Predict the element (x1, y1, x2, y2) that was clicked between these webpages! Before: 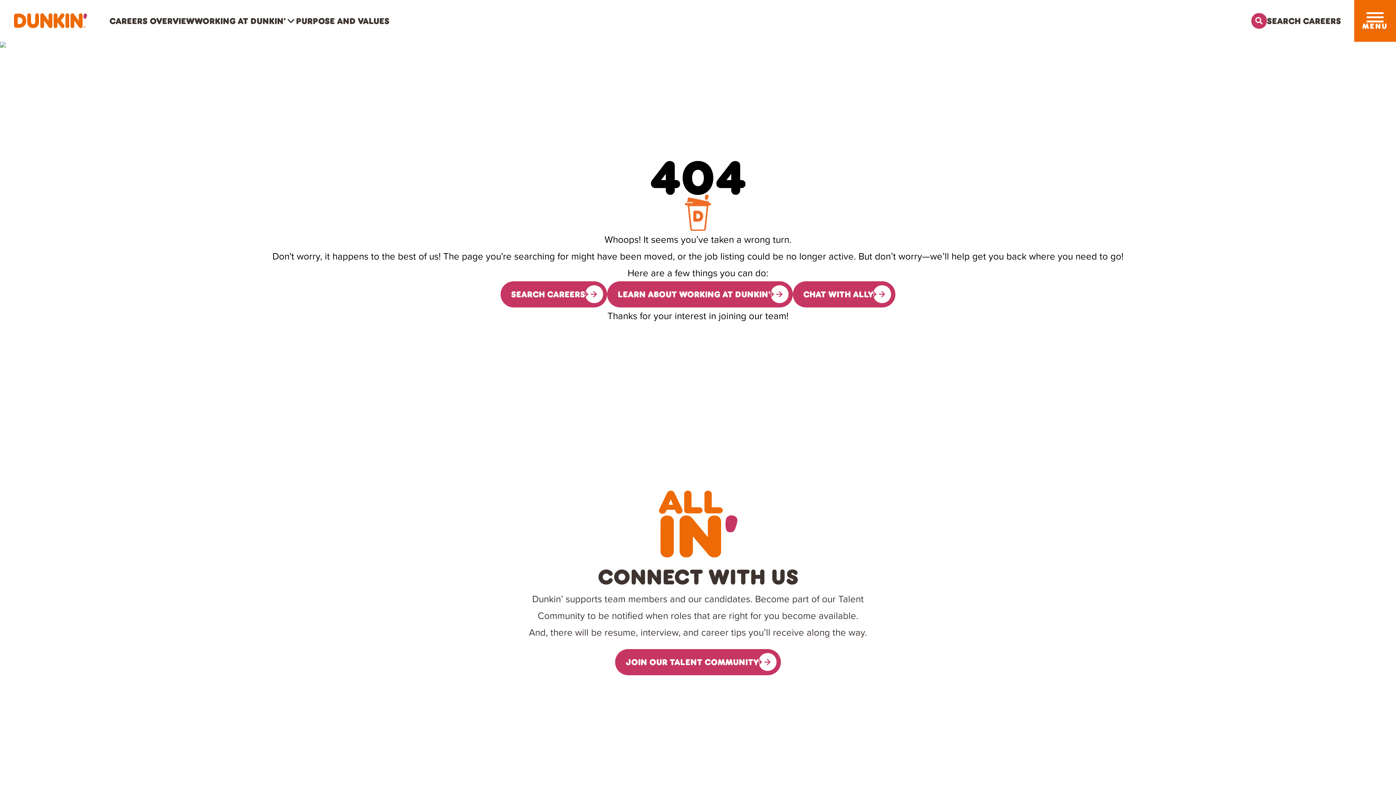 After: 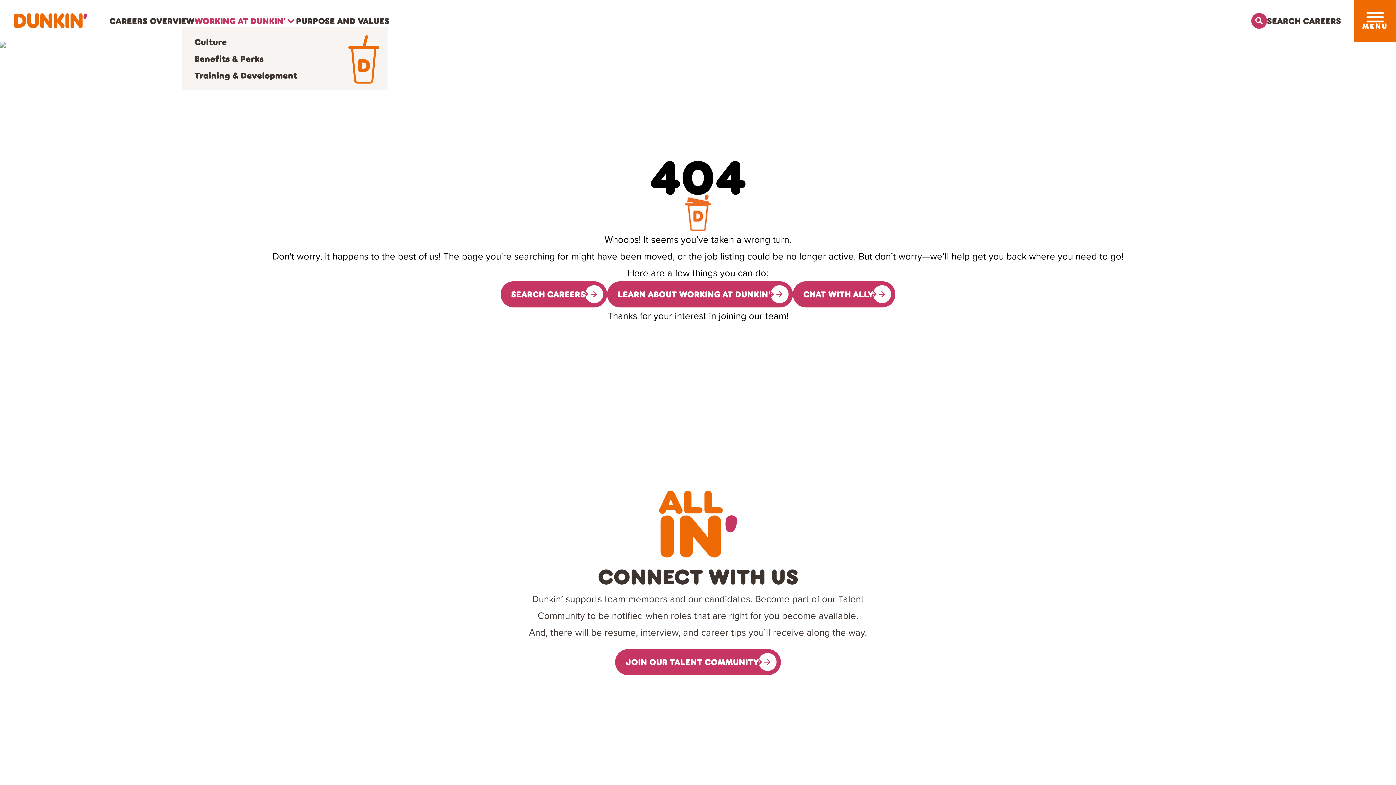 Action: label: WORKING AT DUNKIN’ bbox: (194, 14, 296, 27)